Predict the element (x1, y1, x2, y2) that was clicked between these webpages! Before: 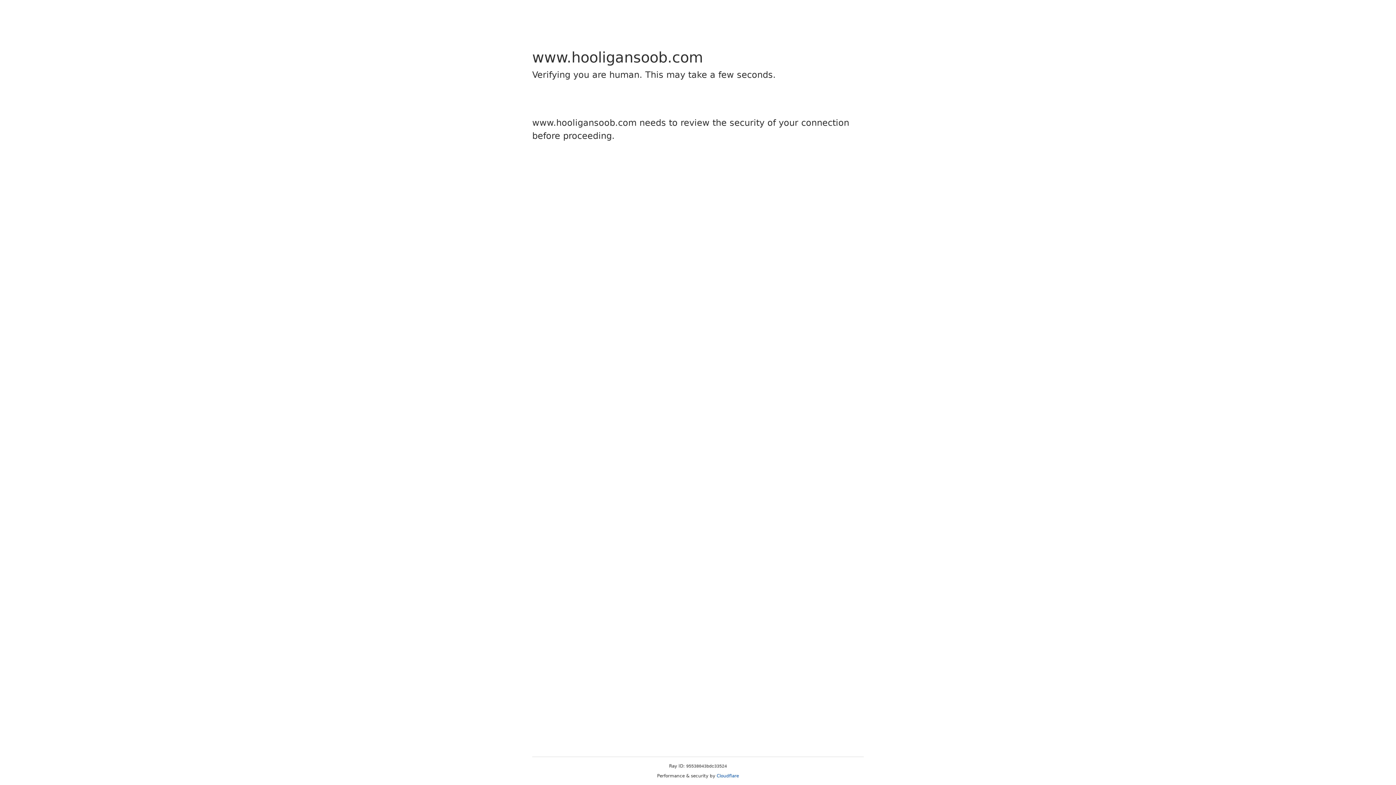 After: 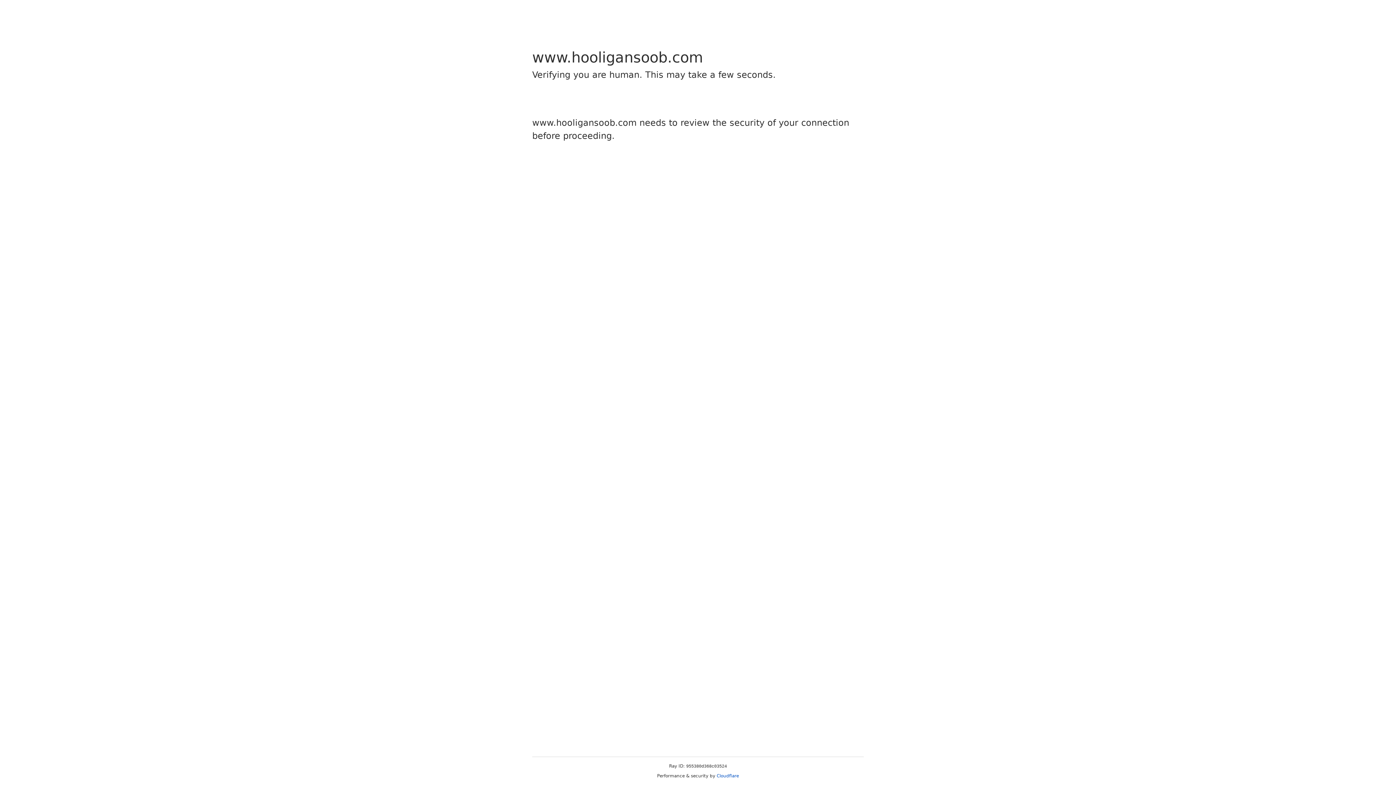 Action: bbox: (716, 773, 739, 778) label: Cloudflare